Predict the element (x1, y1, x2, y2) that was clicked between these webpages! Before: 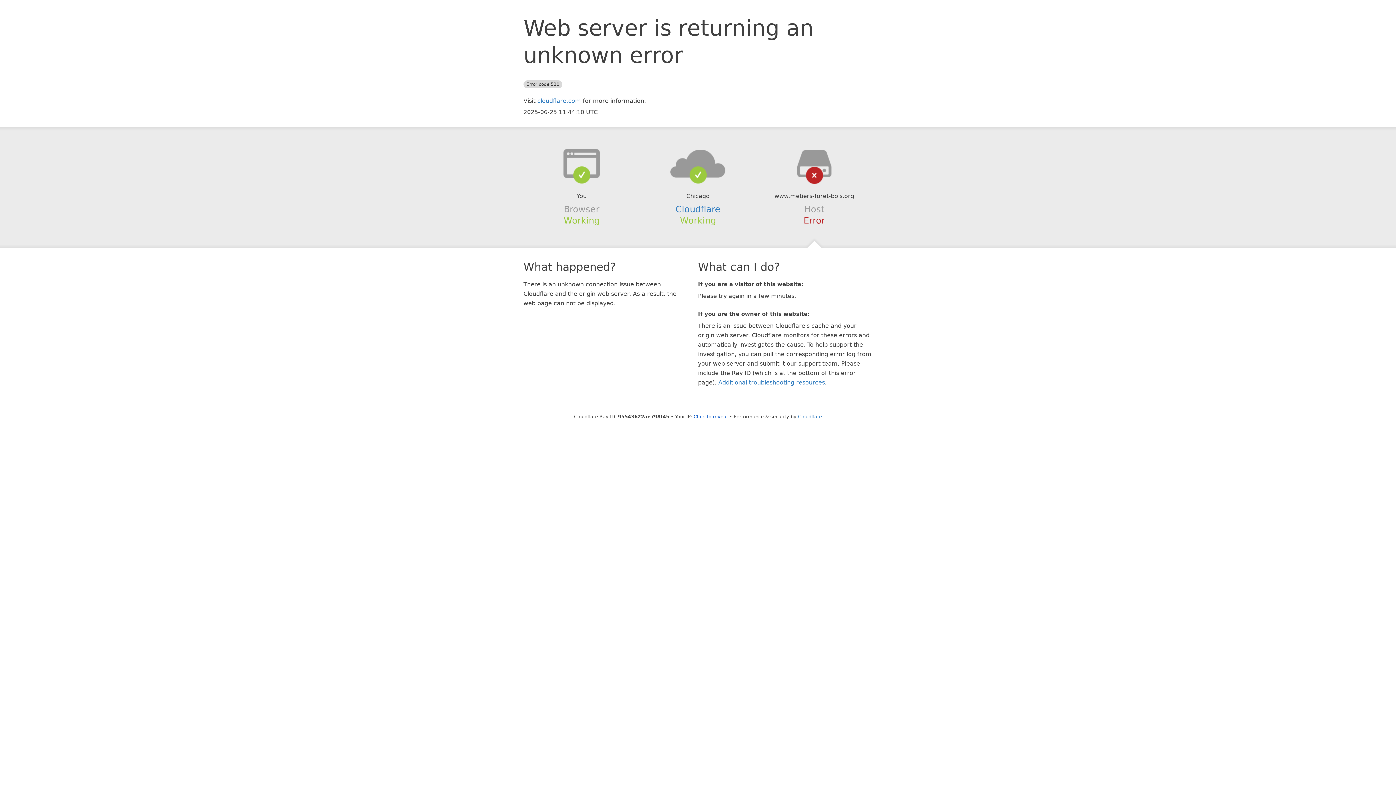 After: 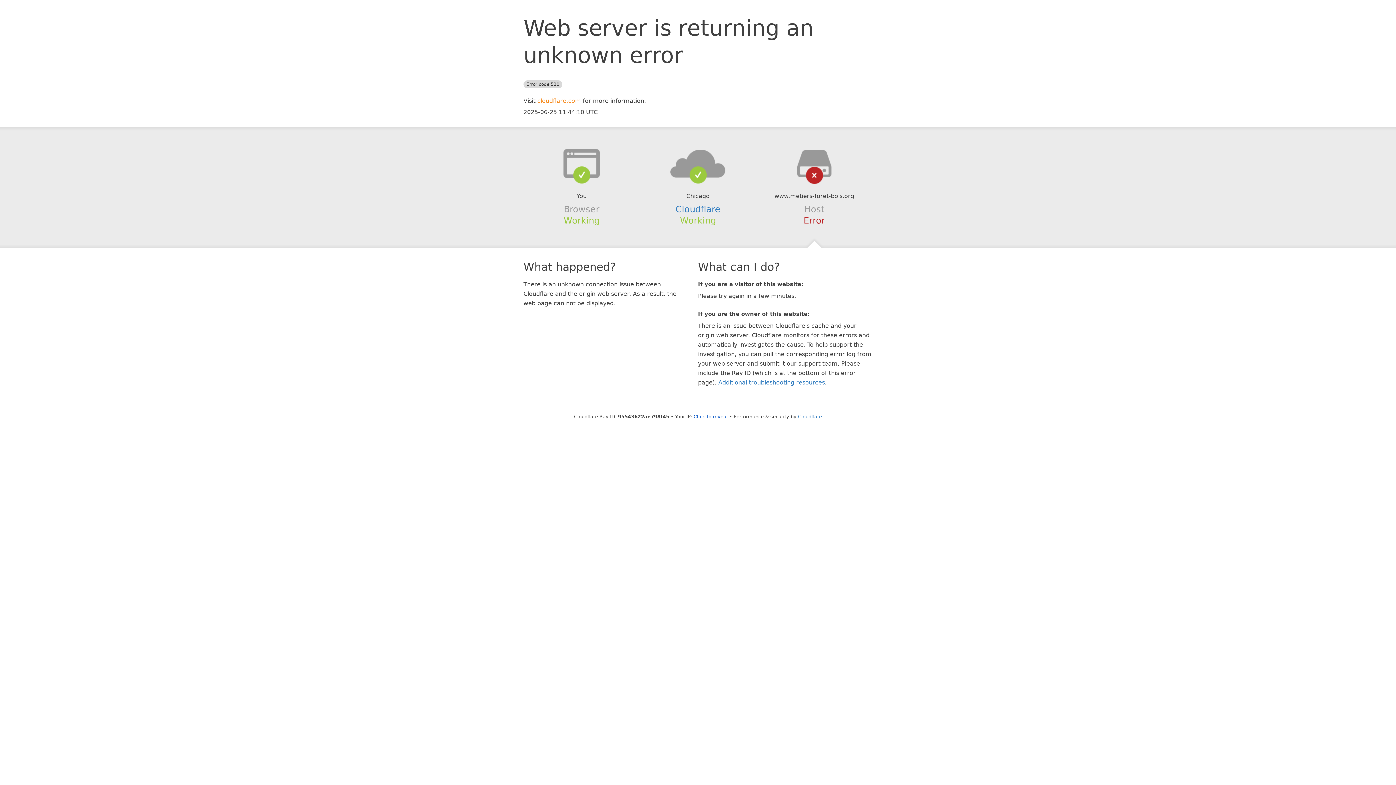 Action: bbox: (537, 97, 581, 104) label: cloudflare.com